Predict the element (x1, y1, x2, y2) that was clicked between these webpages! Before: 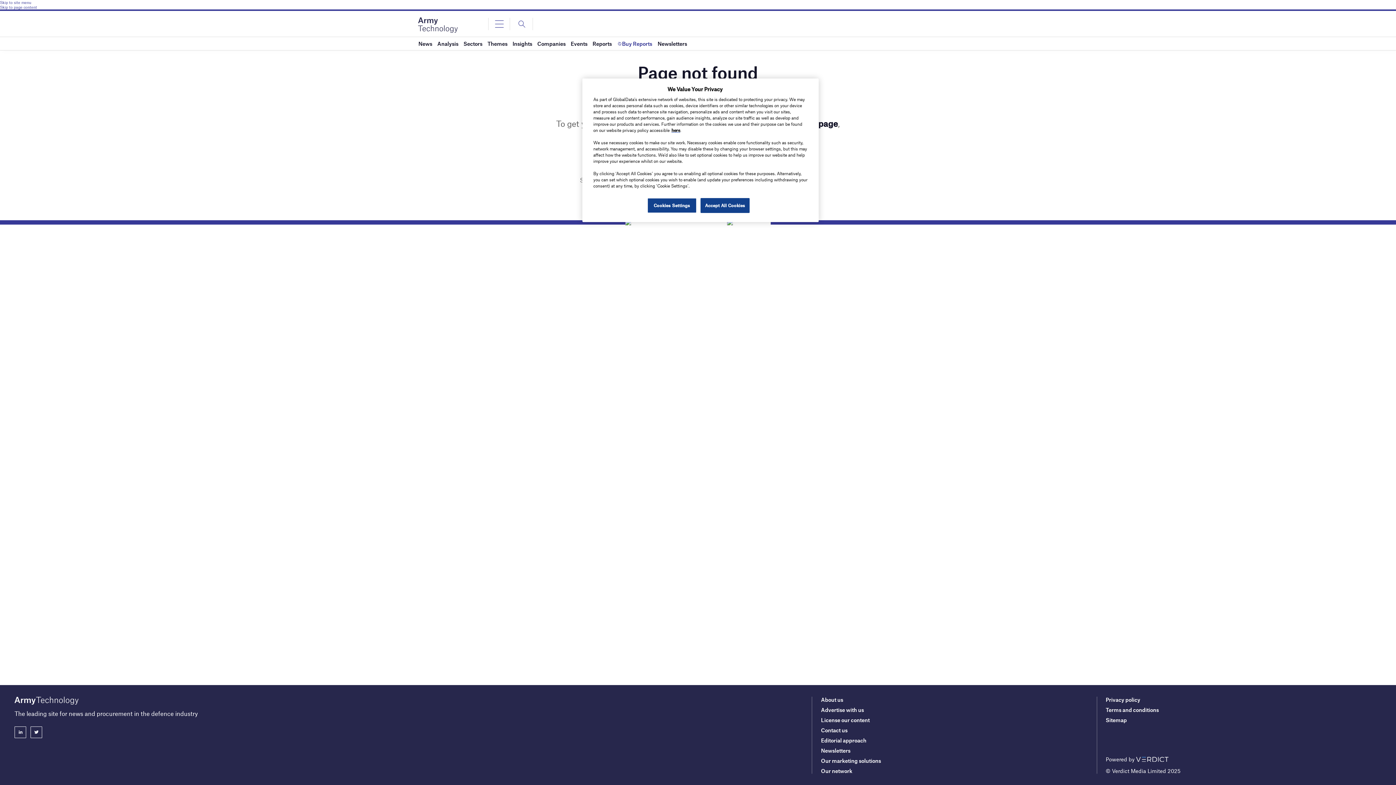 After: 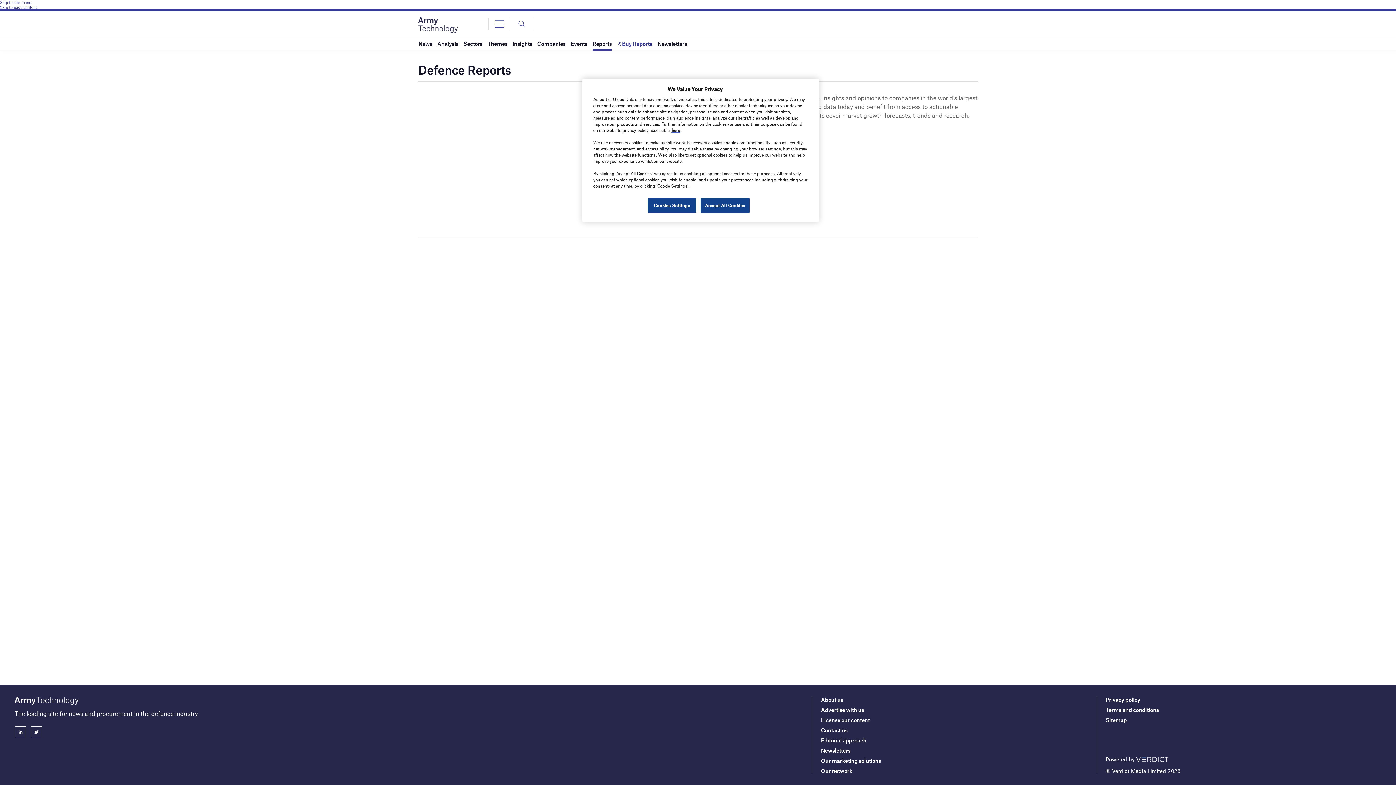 Action: label: Reports bbox: (592, 37, 612, 50)